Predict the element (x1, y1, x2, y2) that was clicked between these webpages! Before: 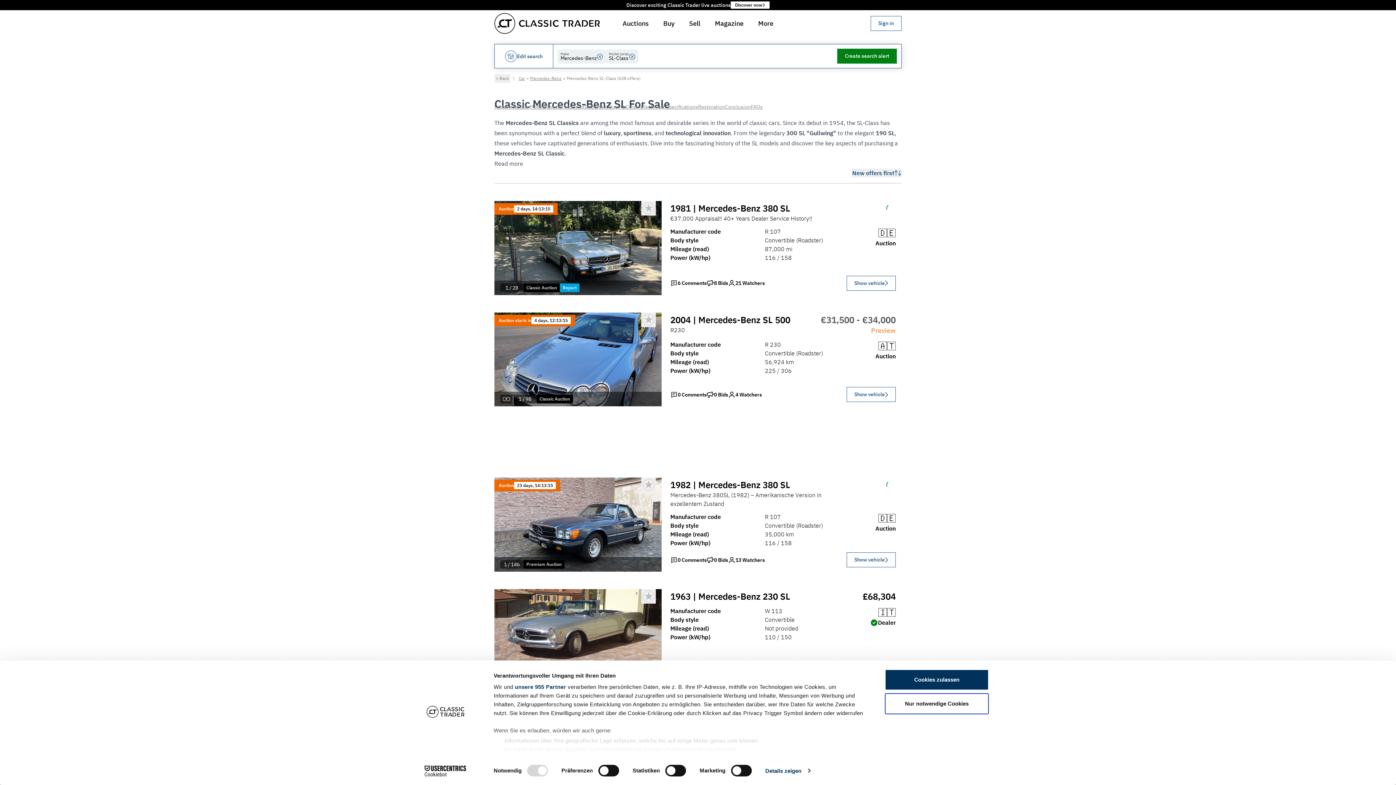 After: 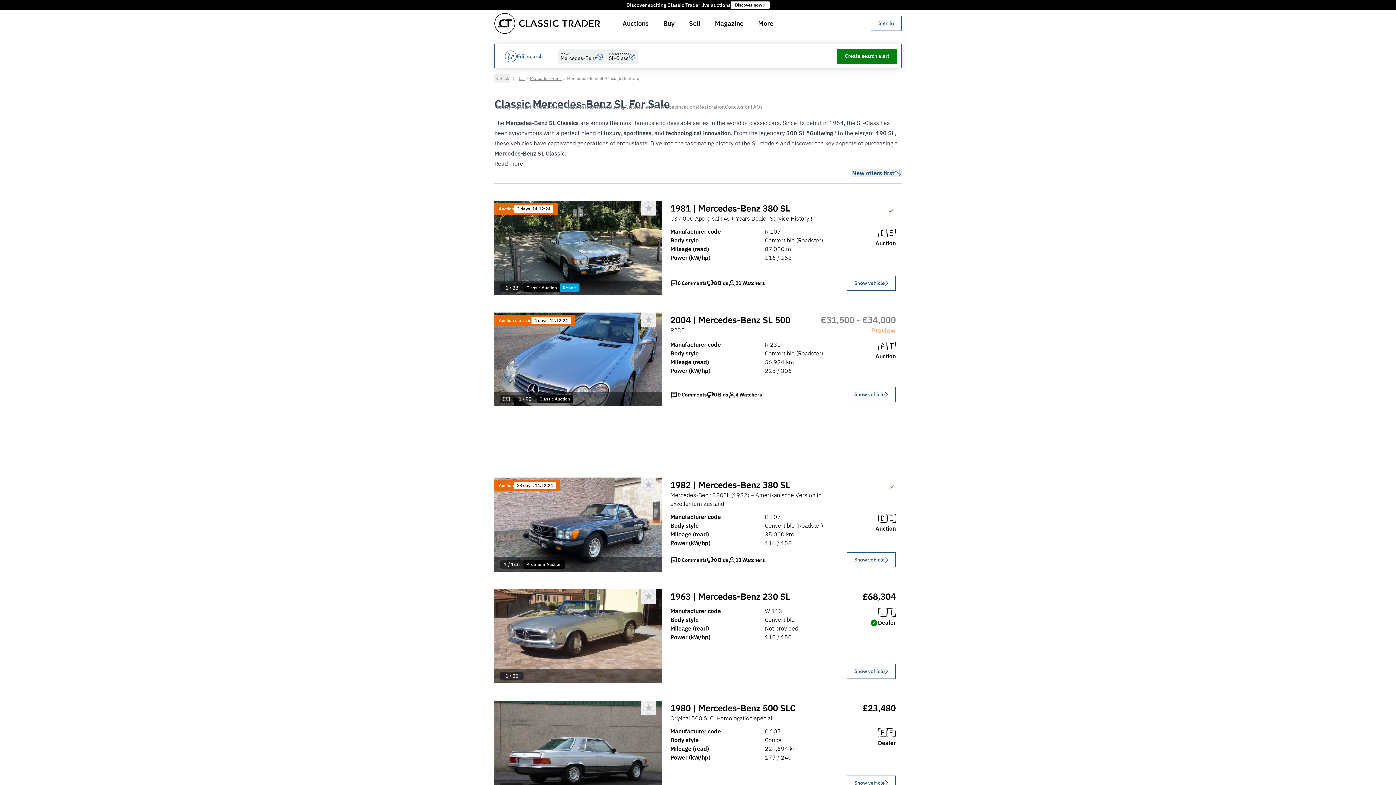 Action: bbox: (885, 693, 989, 714) label: Nur notwendige Cookies